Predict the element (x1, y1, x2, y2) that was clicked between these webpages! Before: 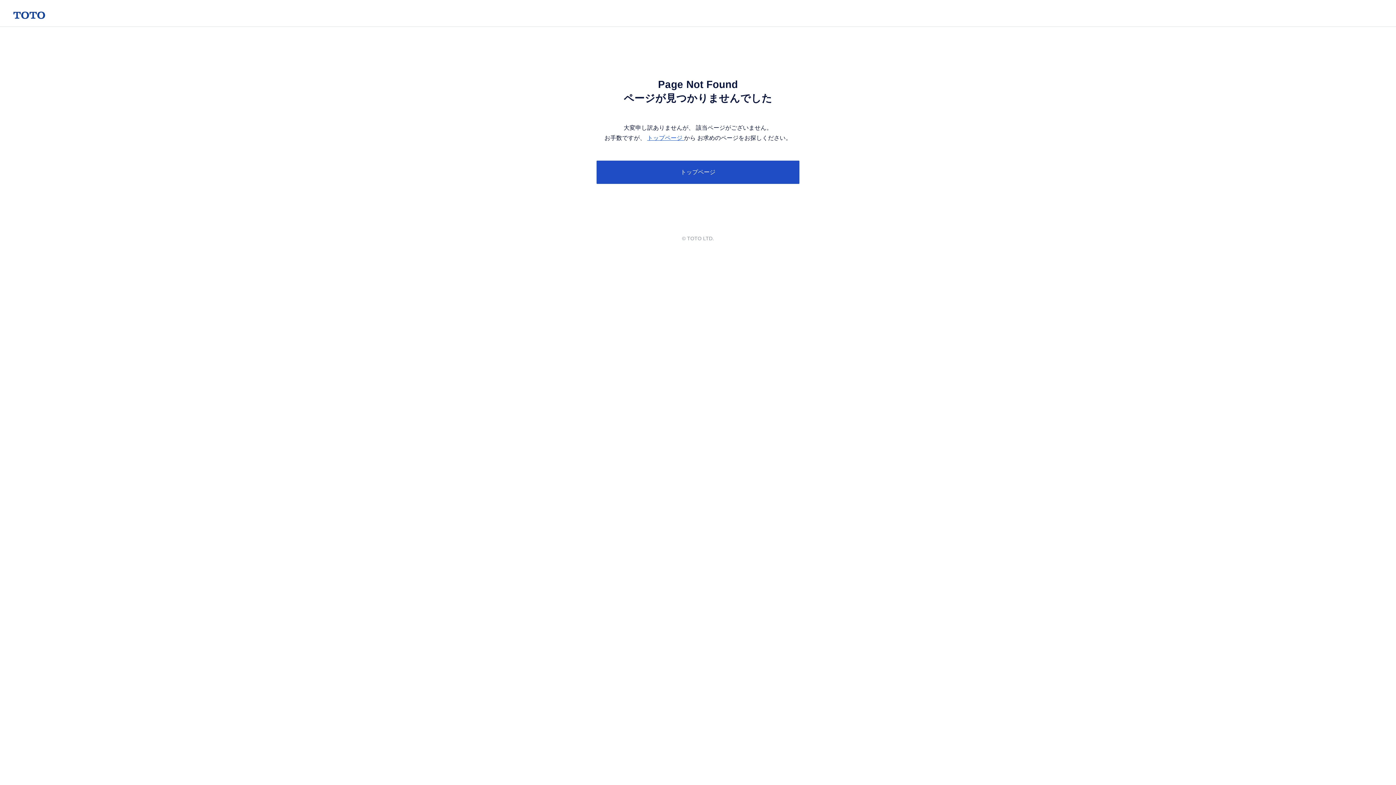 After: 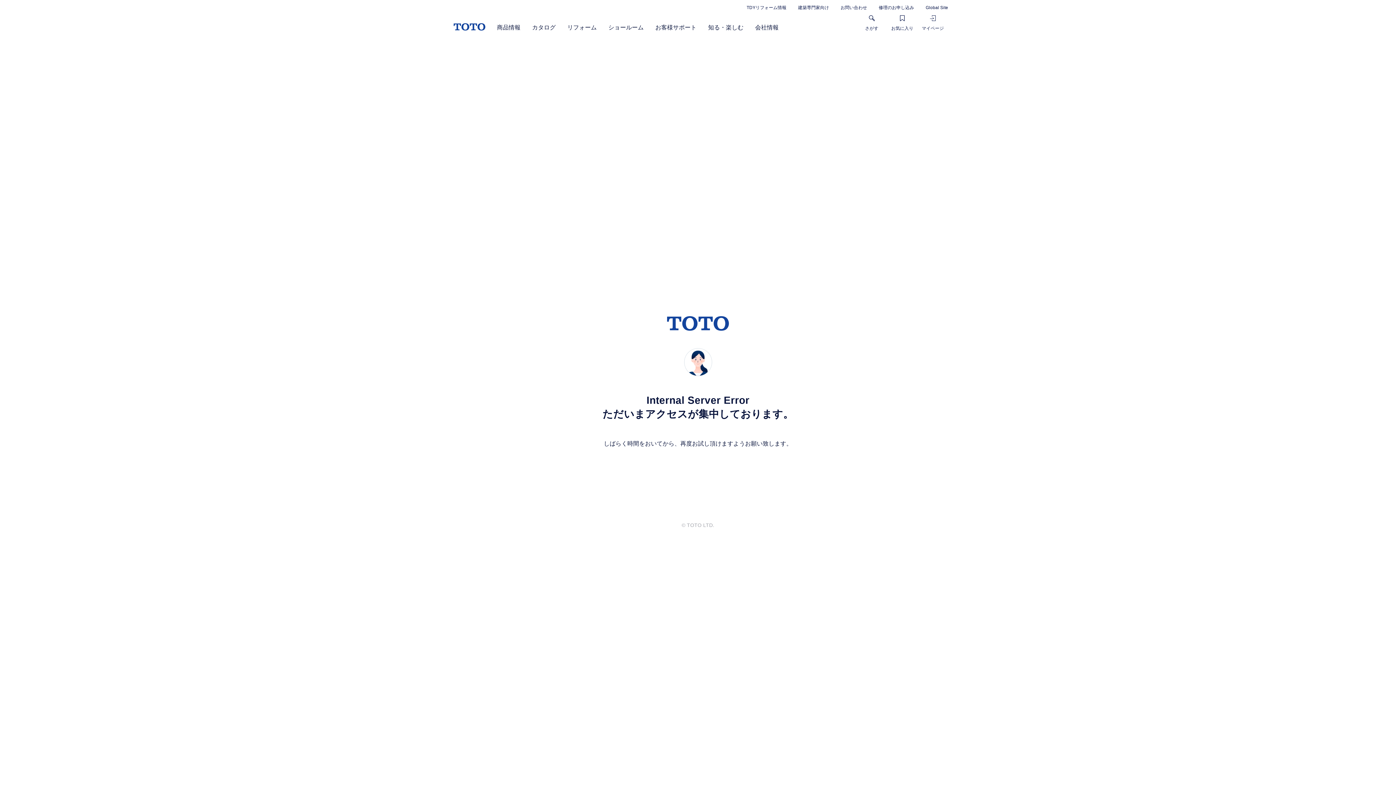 Action: label: トップページ bbox: (596, 160, 799, 184)